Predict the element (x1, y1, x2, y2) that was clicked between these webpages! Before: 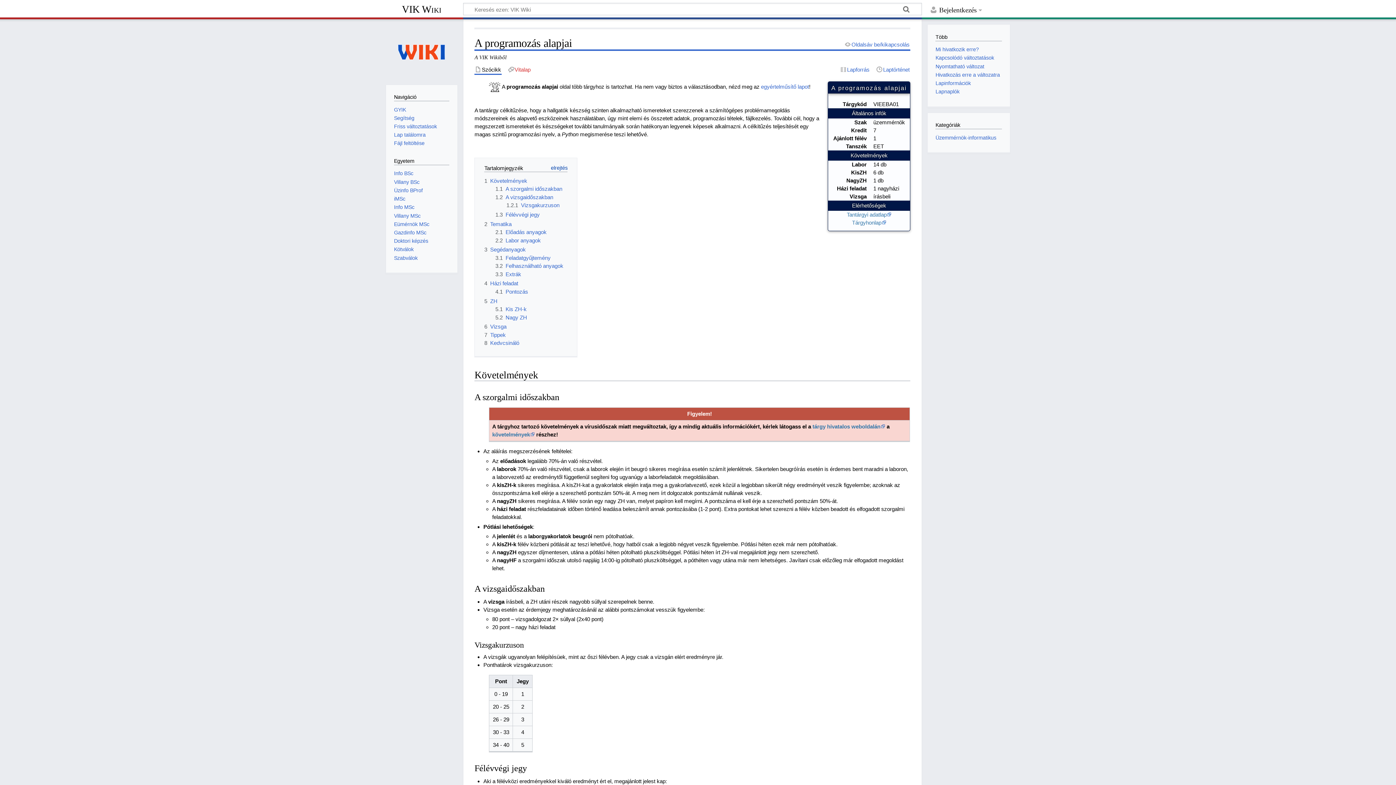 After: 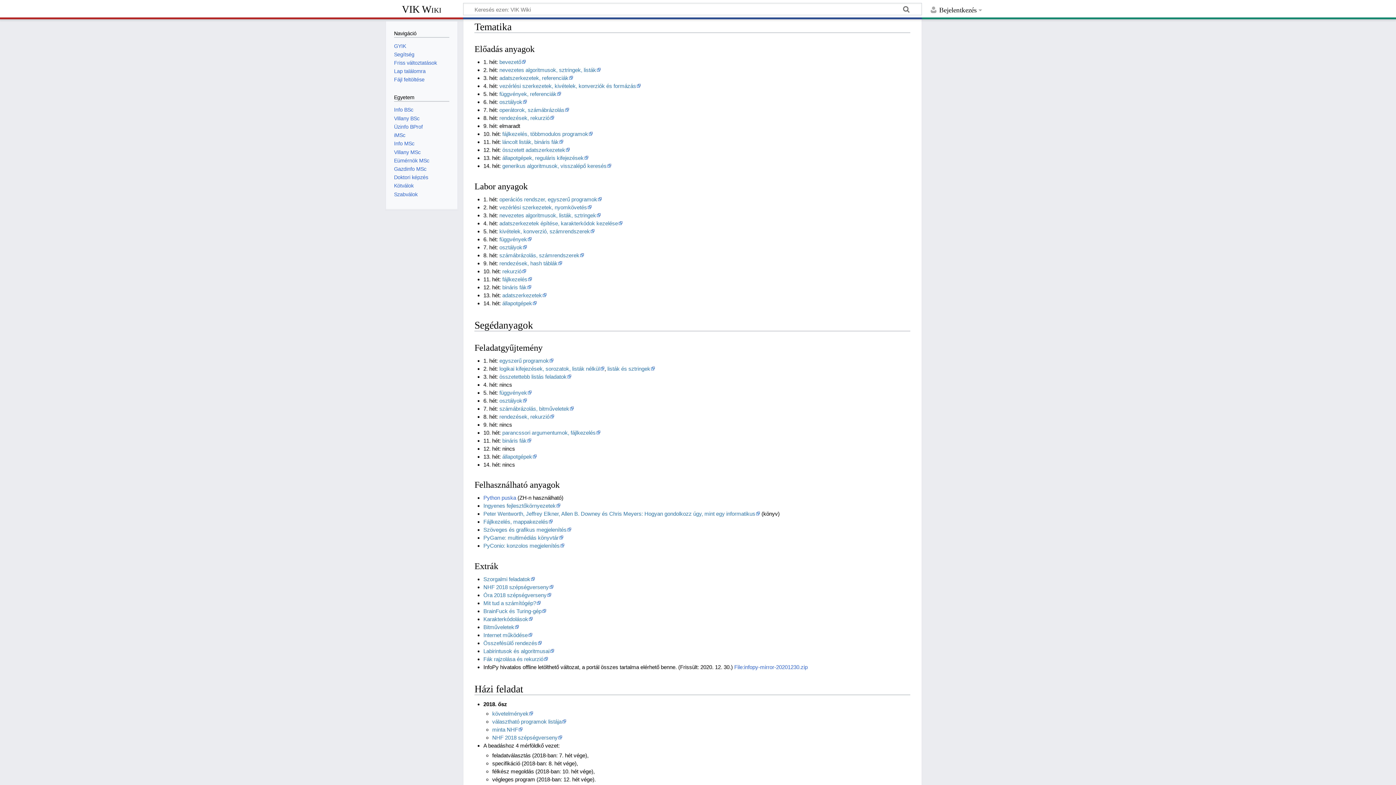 Action: label: 2	Tematika bbox: (484, 220, 511, 227)